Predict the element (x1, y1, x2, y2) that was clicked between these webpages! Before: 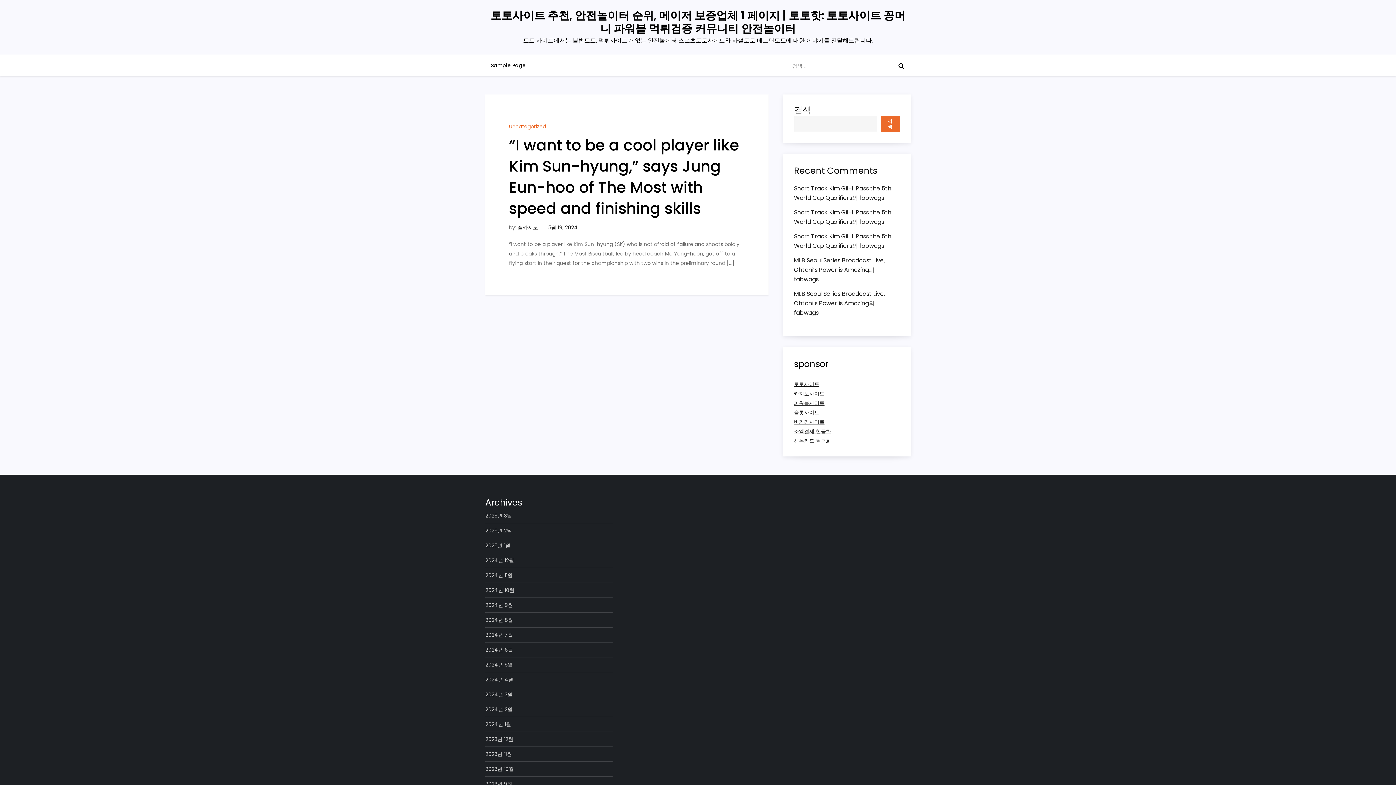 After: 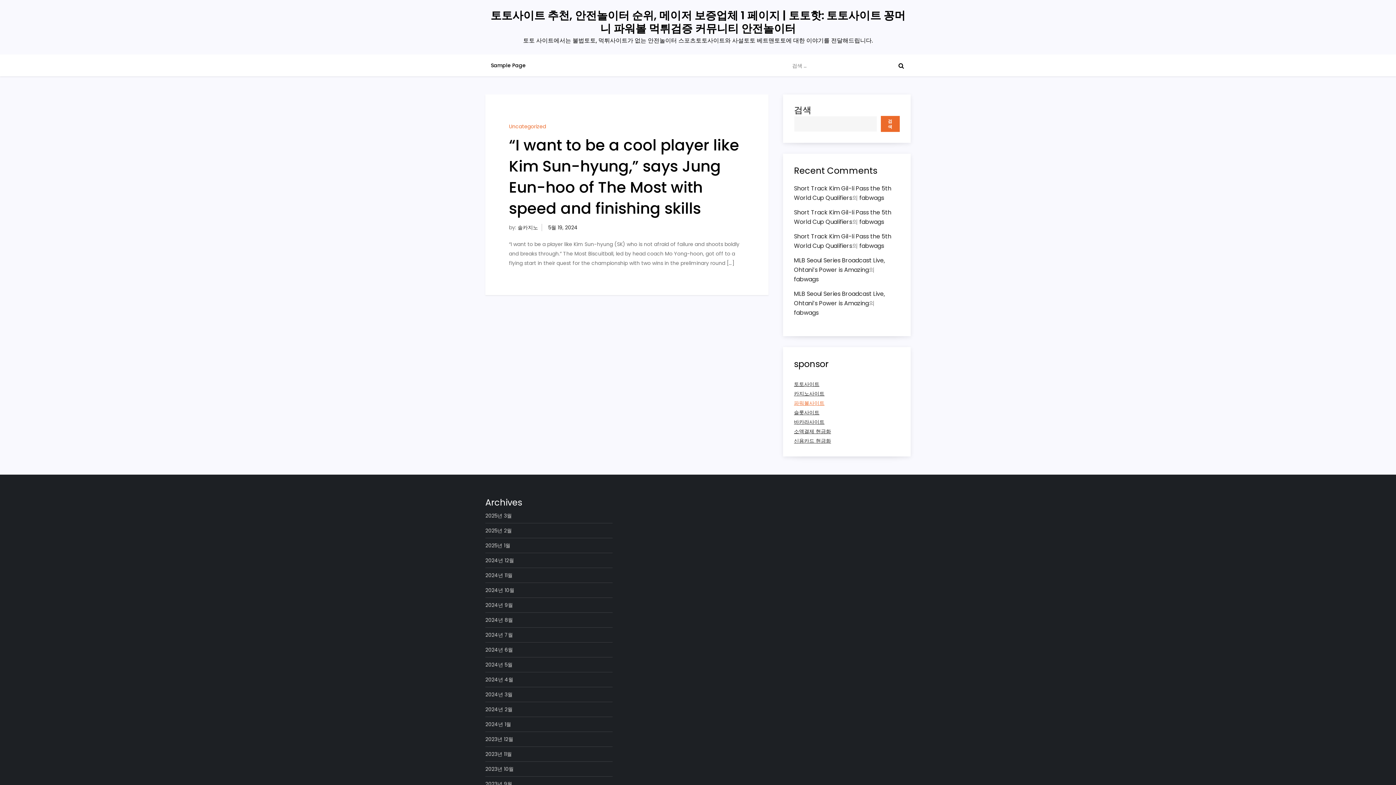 Action: bbox: (794, 399, 824, 406) label: 파워볼사이트